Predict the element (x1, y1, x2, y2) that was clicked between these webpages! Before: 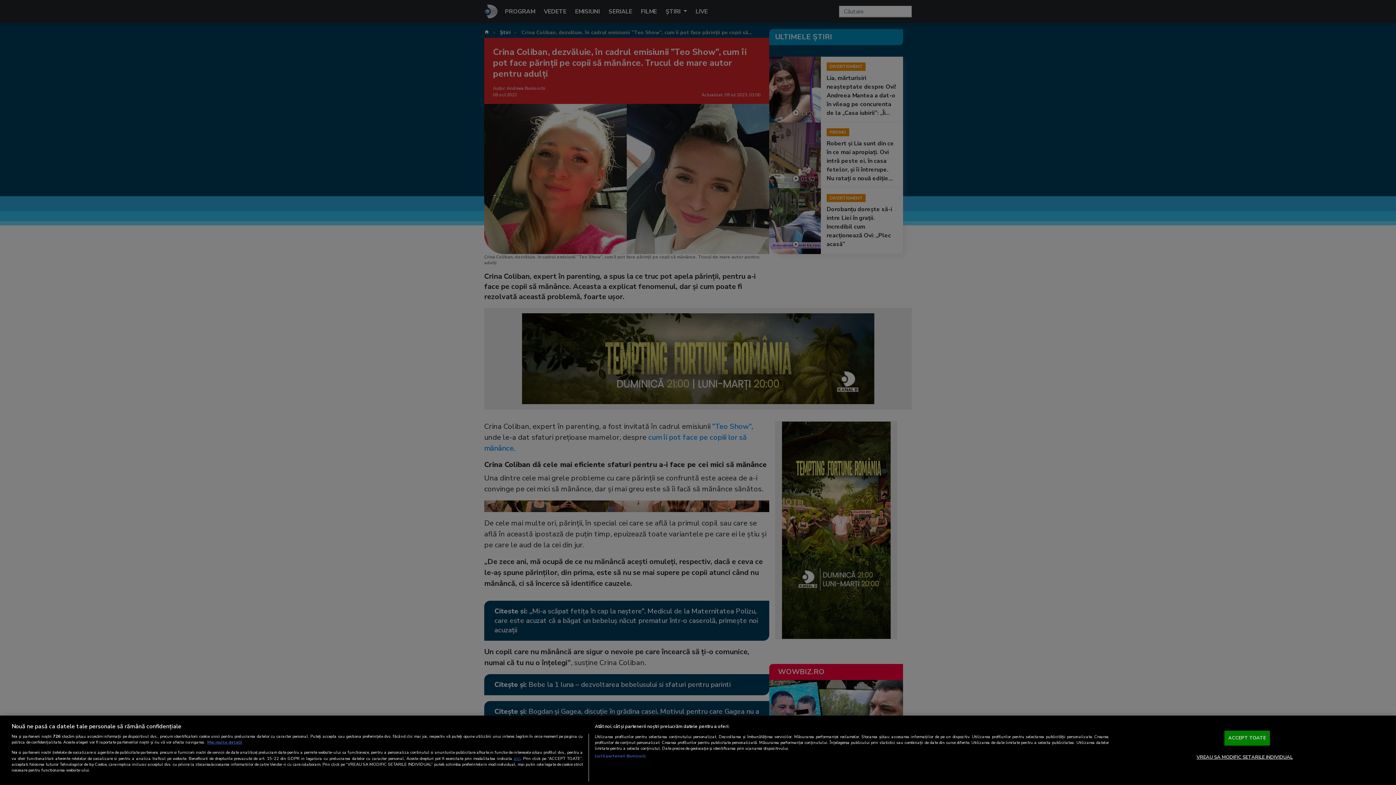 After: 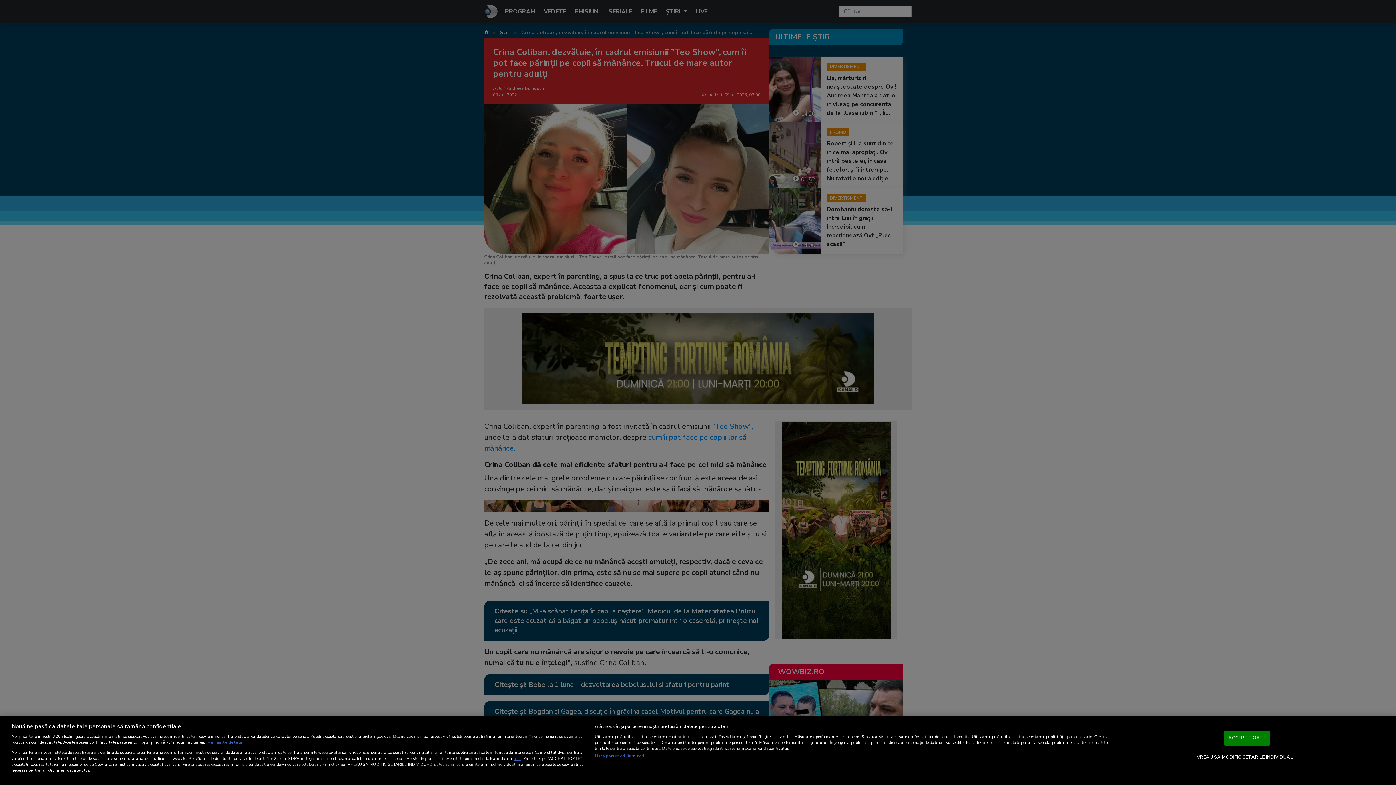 Action: label: Mai multe informații despre confidențialitatea datelor dvs., se deschide într-o fereastră nouă bbox: (207, 740, 242, 745)